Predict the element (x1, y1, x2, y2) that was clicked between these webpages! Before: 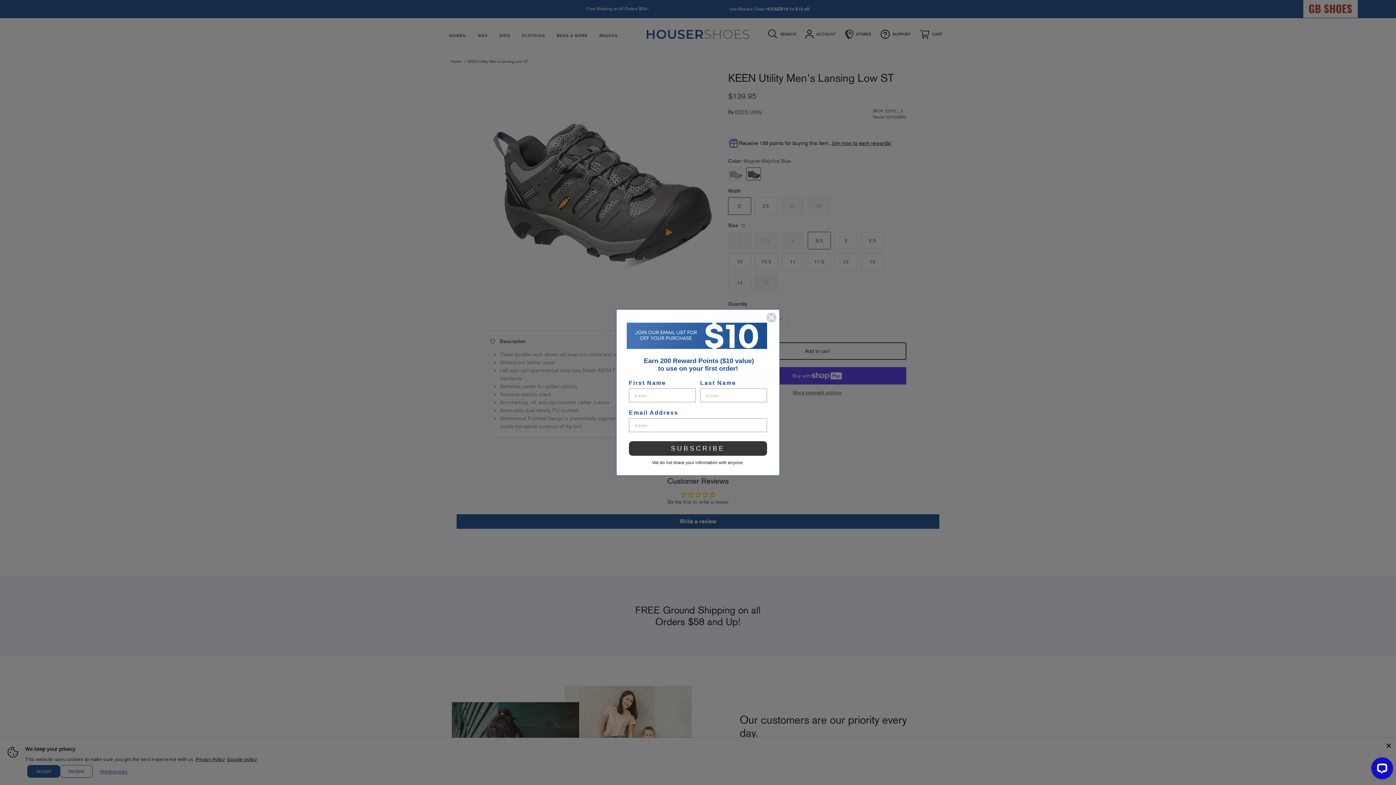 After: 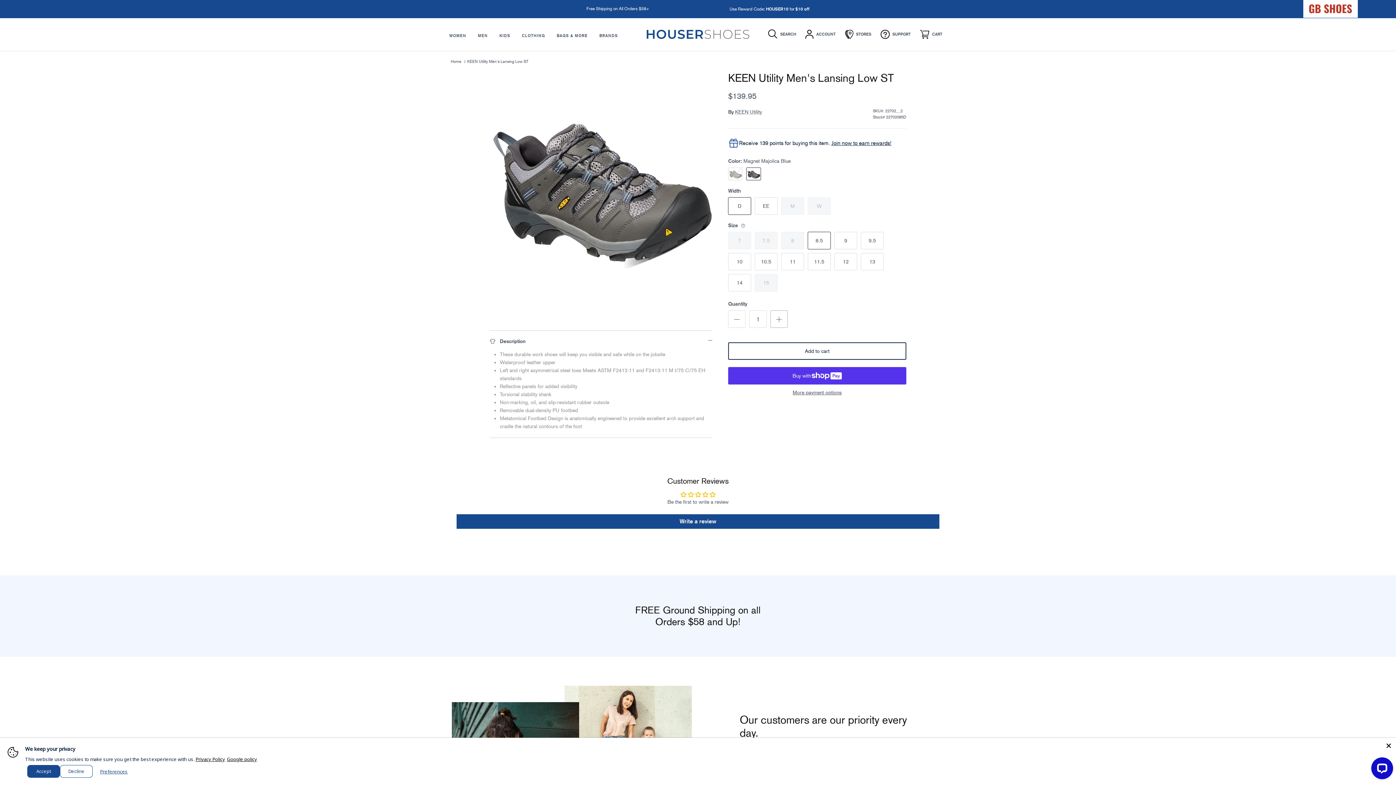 Action: label: Close dialog bbox: (766, 328, 777, 339)